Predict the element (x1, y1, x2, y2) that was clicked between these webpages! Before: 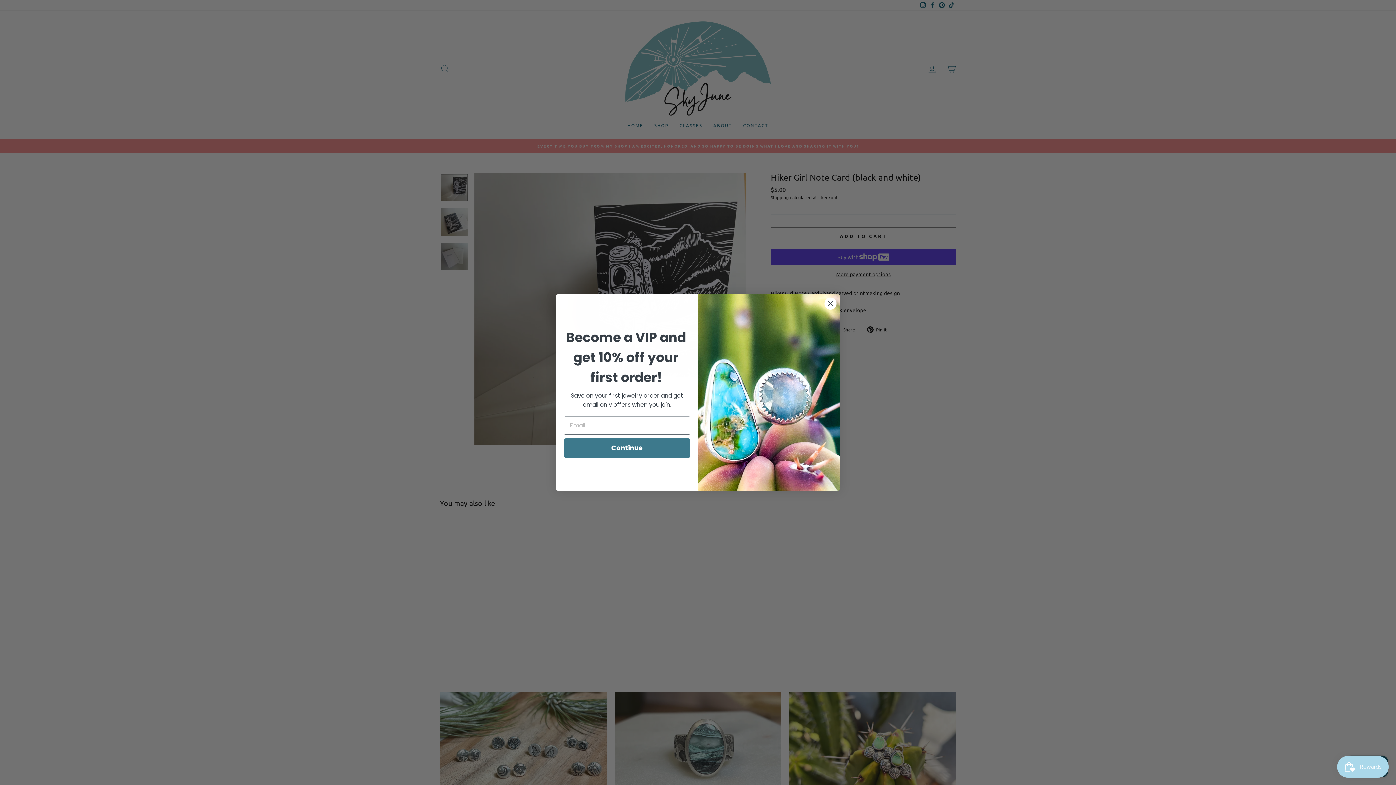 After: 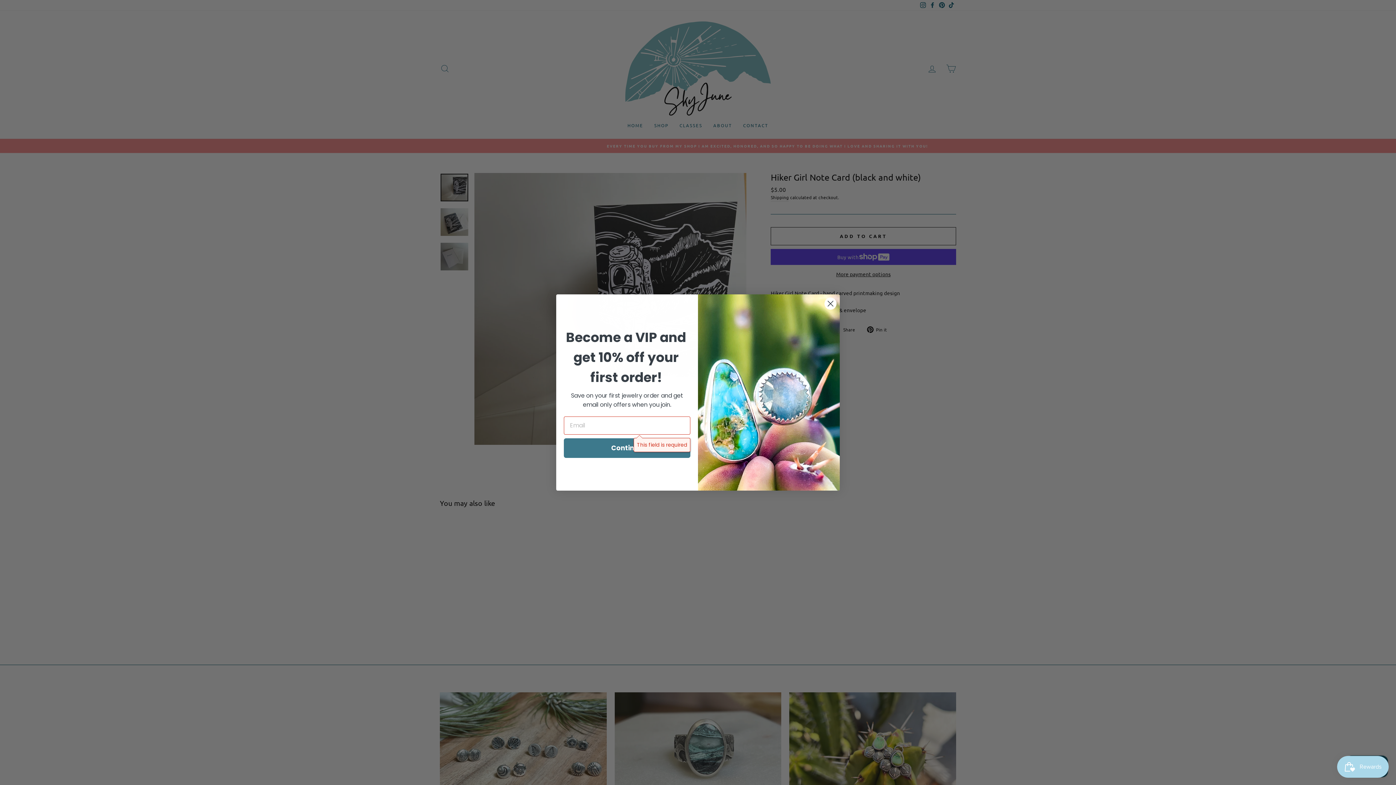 Action: bbox: (564, 438, 690, 458) label: Continue